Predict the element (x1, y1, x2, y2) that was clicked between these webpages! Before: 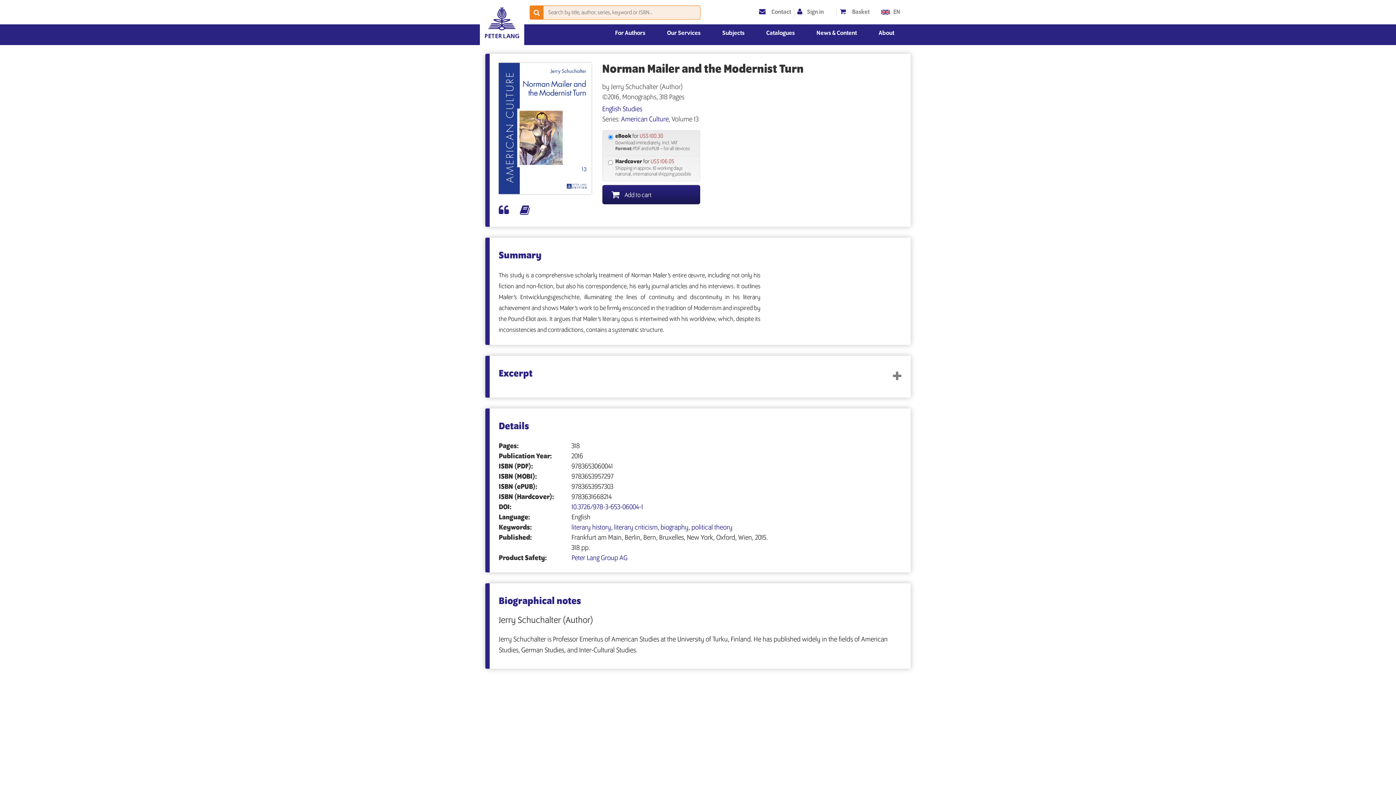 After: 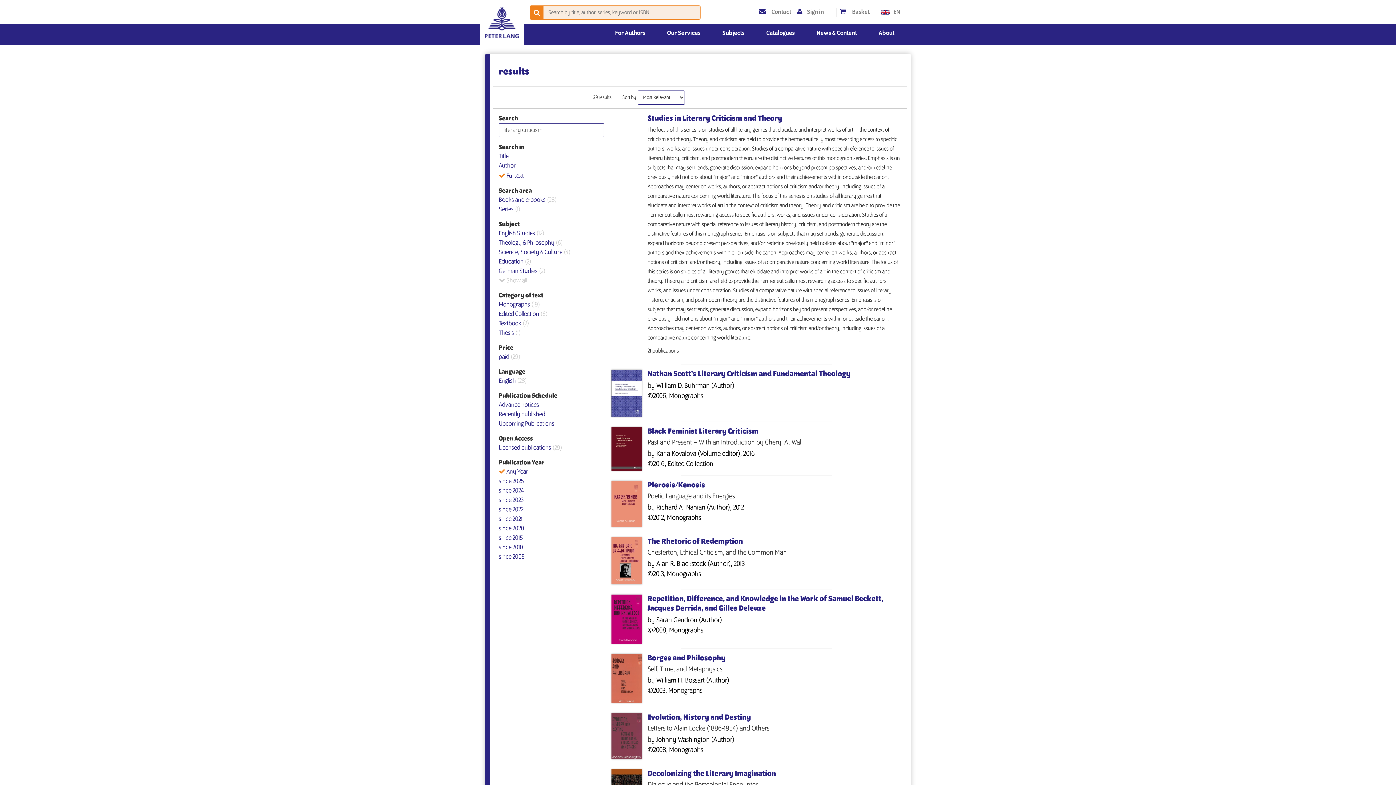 Action: label: literary criticism bbox: (614, 524, 660, 531)